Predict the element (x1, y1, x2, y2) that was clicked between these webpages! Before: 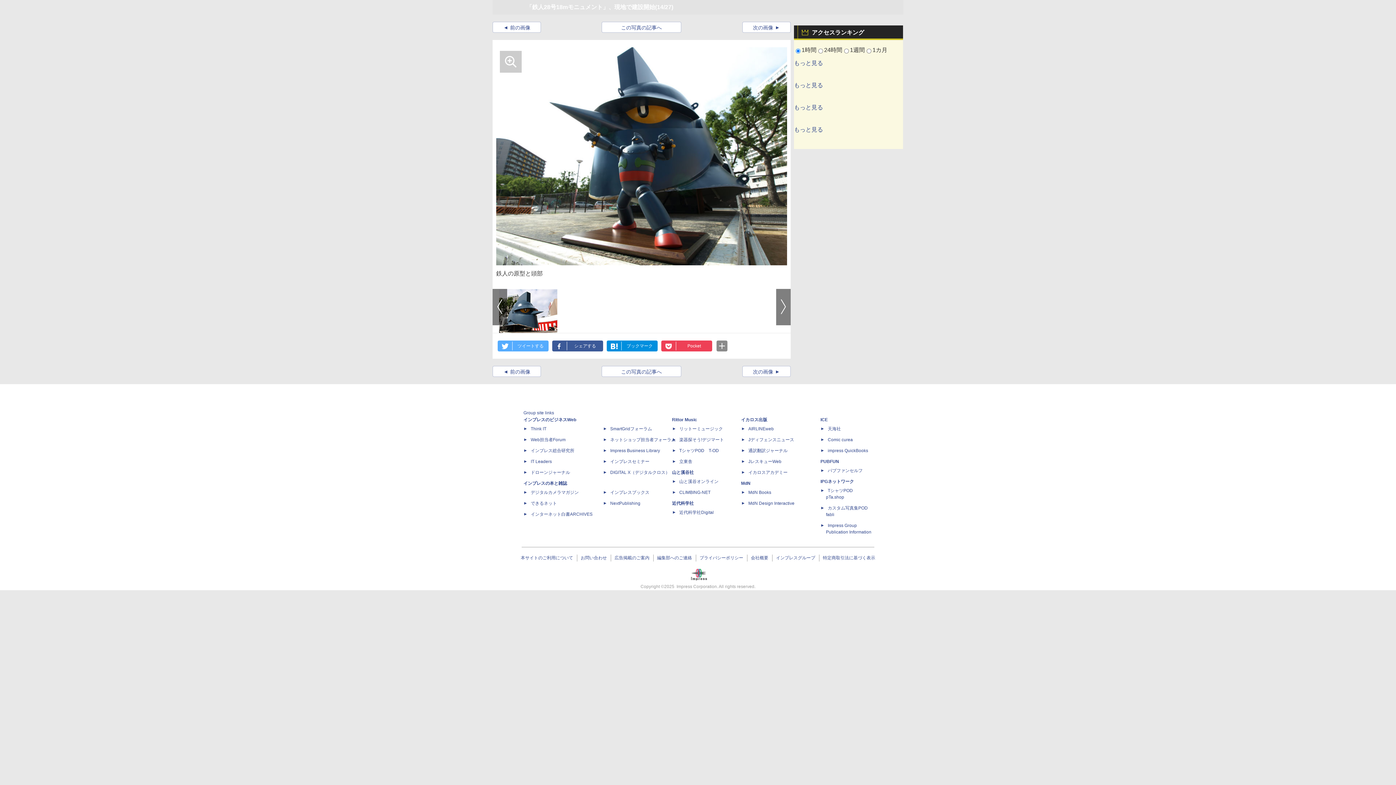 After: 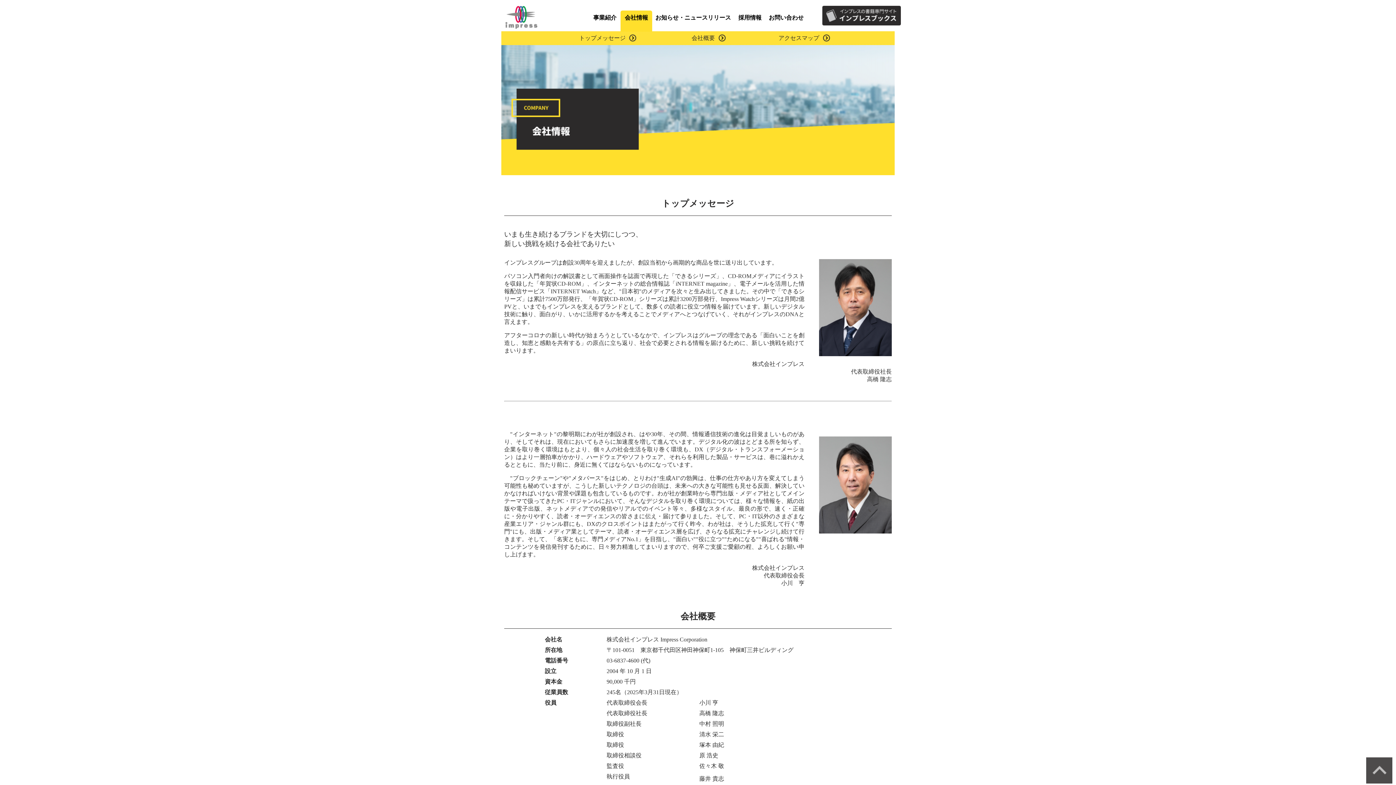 Action: label: 会社概要 bbox: (751, 555, 768, 560)